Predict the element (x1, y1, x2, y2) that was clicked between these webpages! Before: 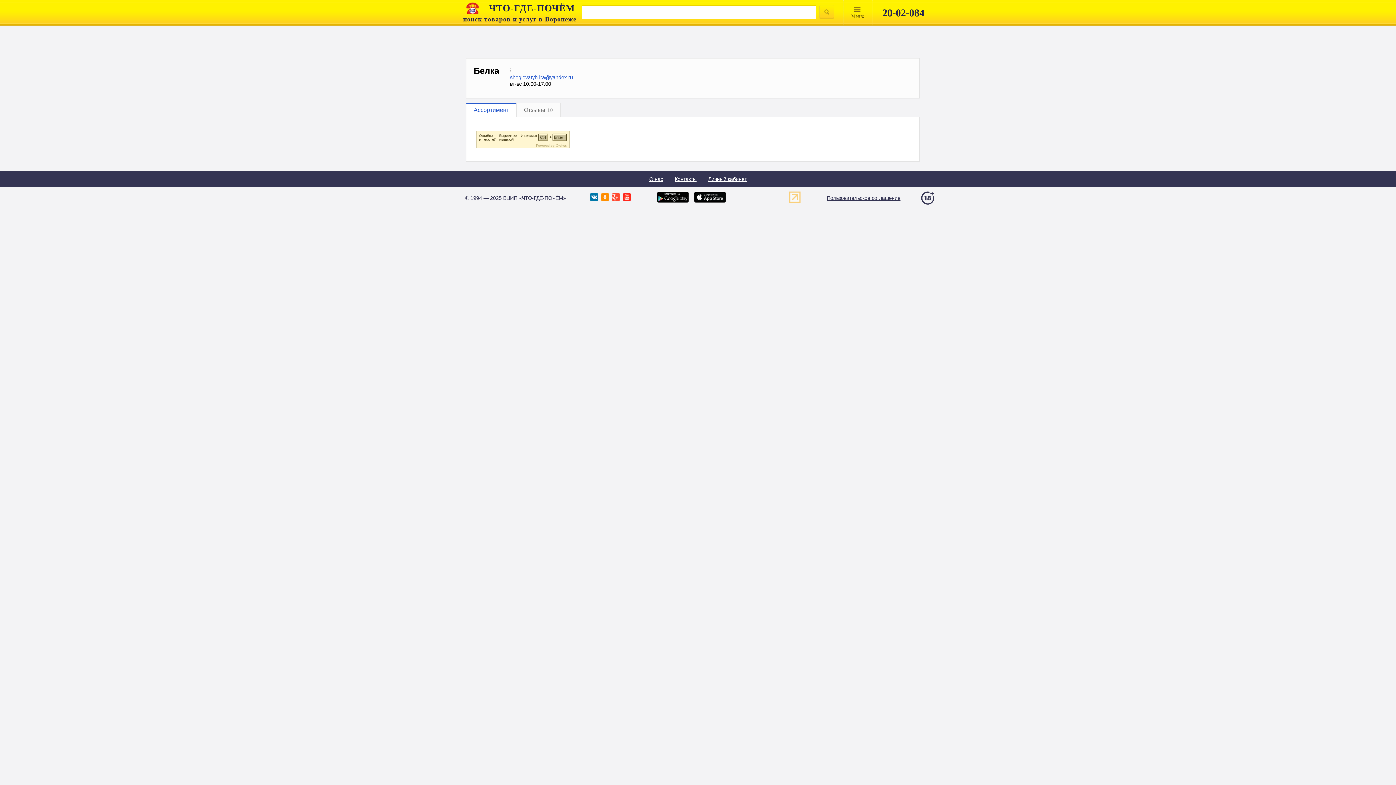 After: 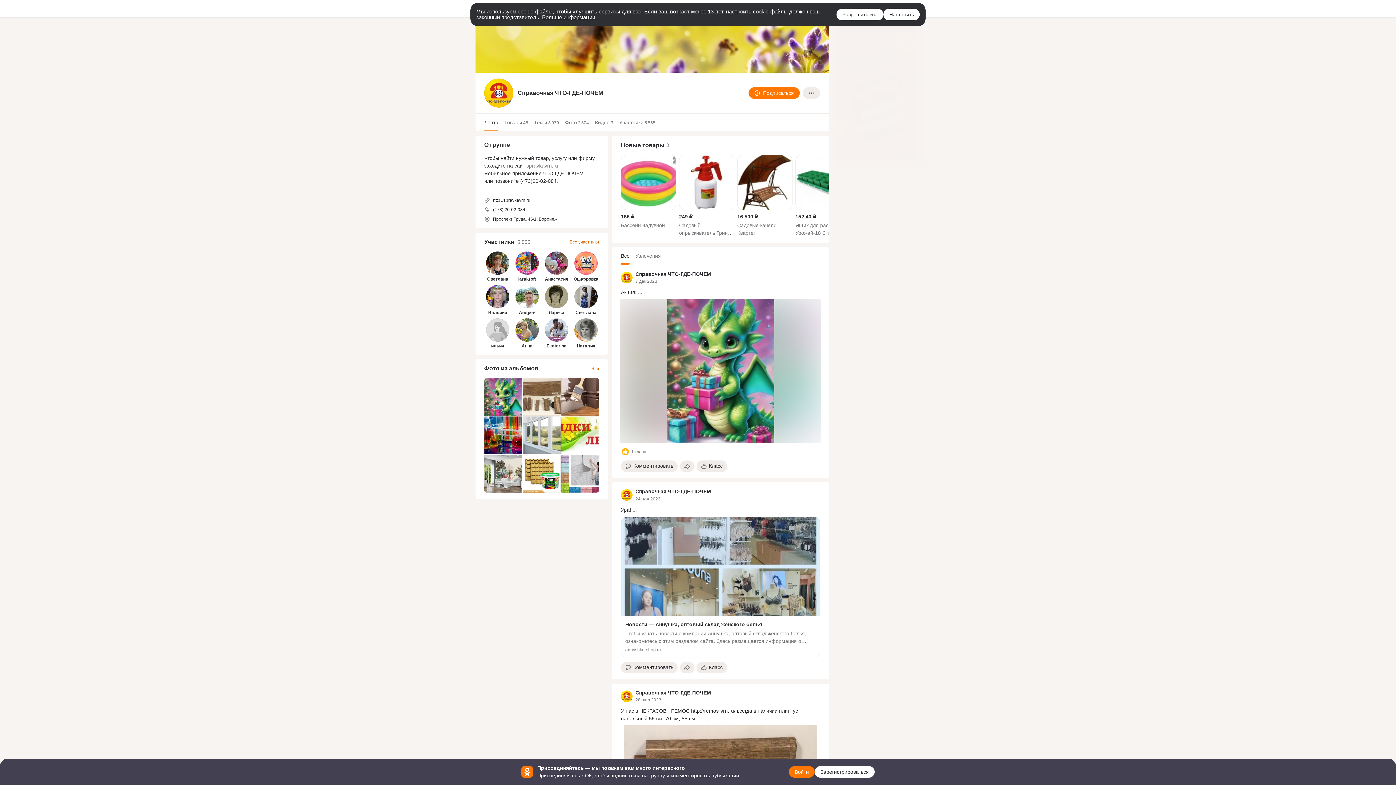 Action: bbox: (601, 193, 609, 201)